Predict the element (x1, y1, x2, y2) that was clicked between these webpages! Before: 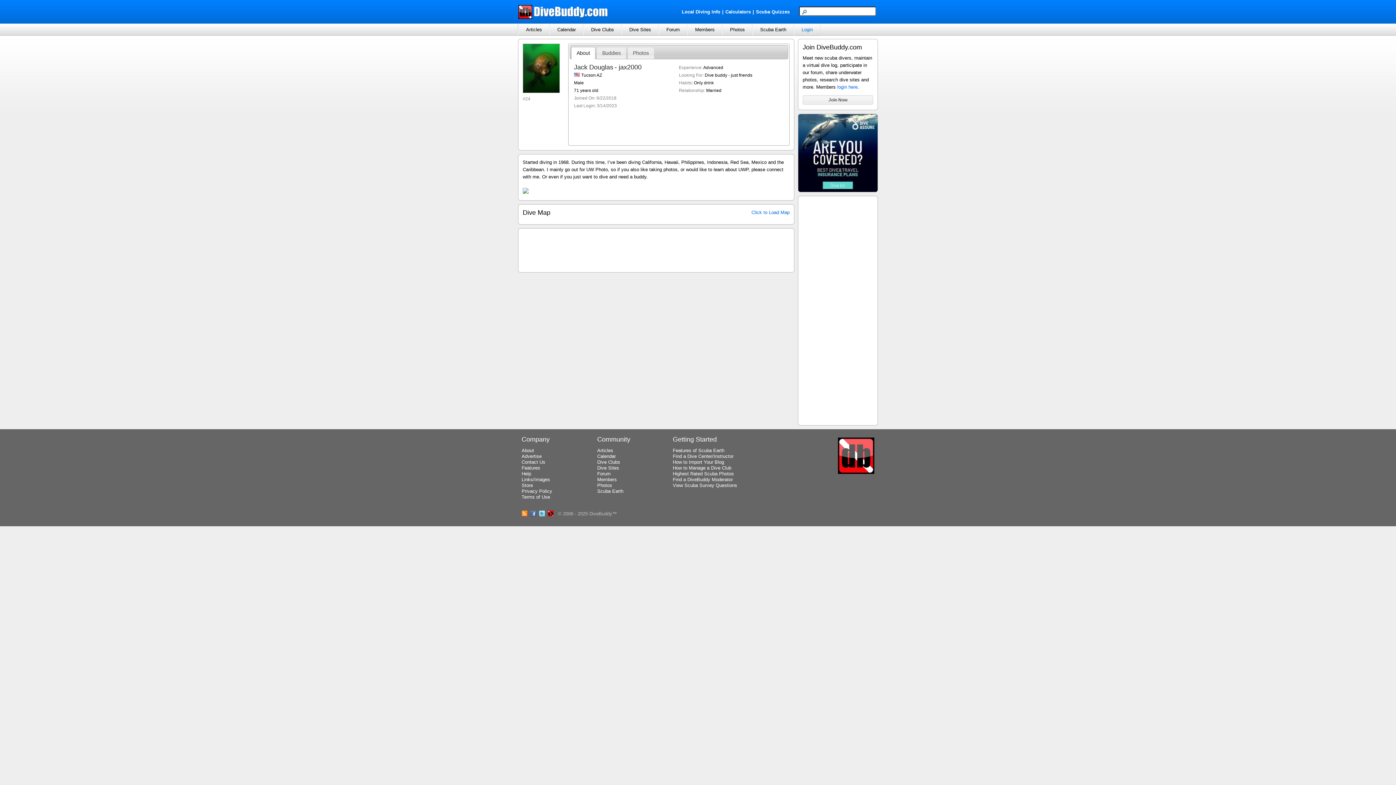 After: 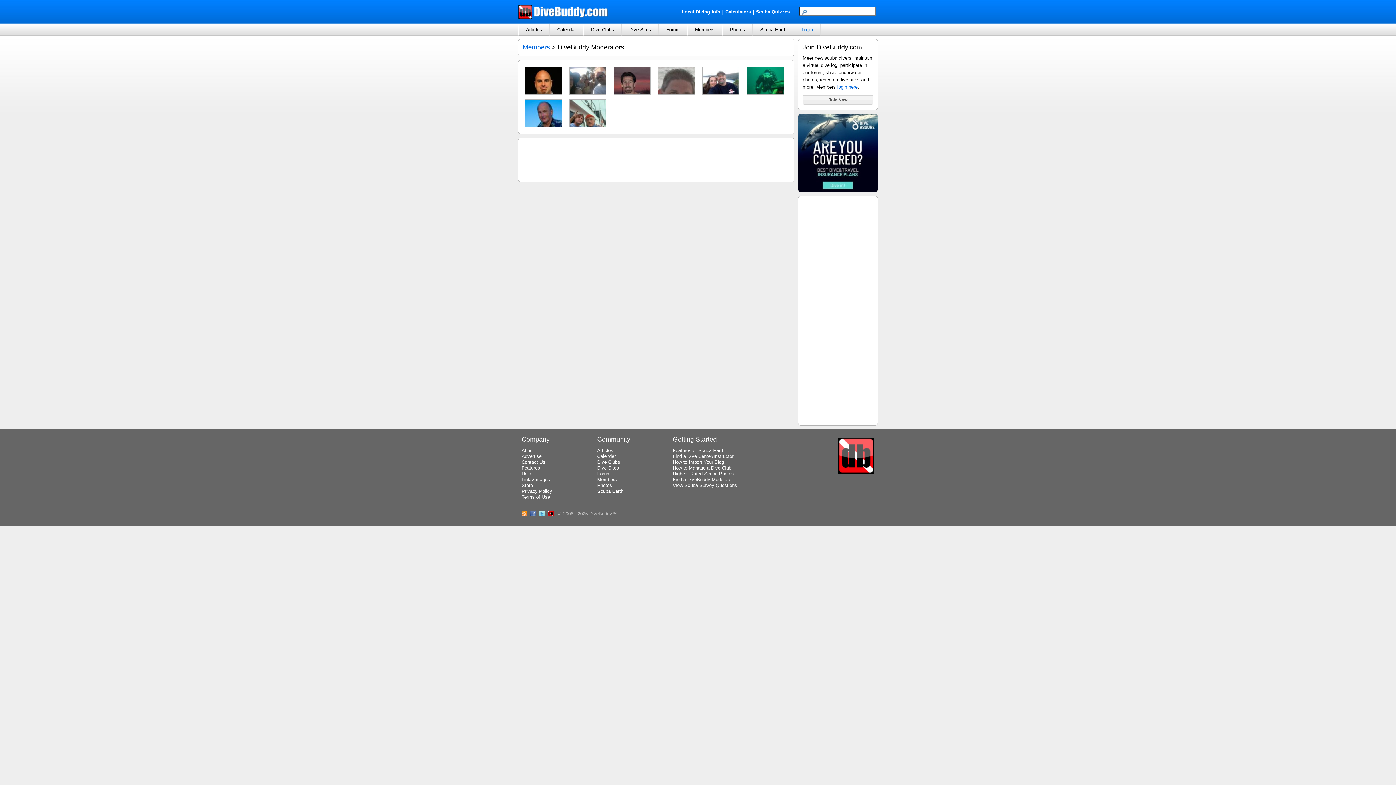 Action: label: Find a DiveBuddy Moderator bbox: (673, 477, 737, 482)